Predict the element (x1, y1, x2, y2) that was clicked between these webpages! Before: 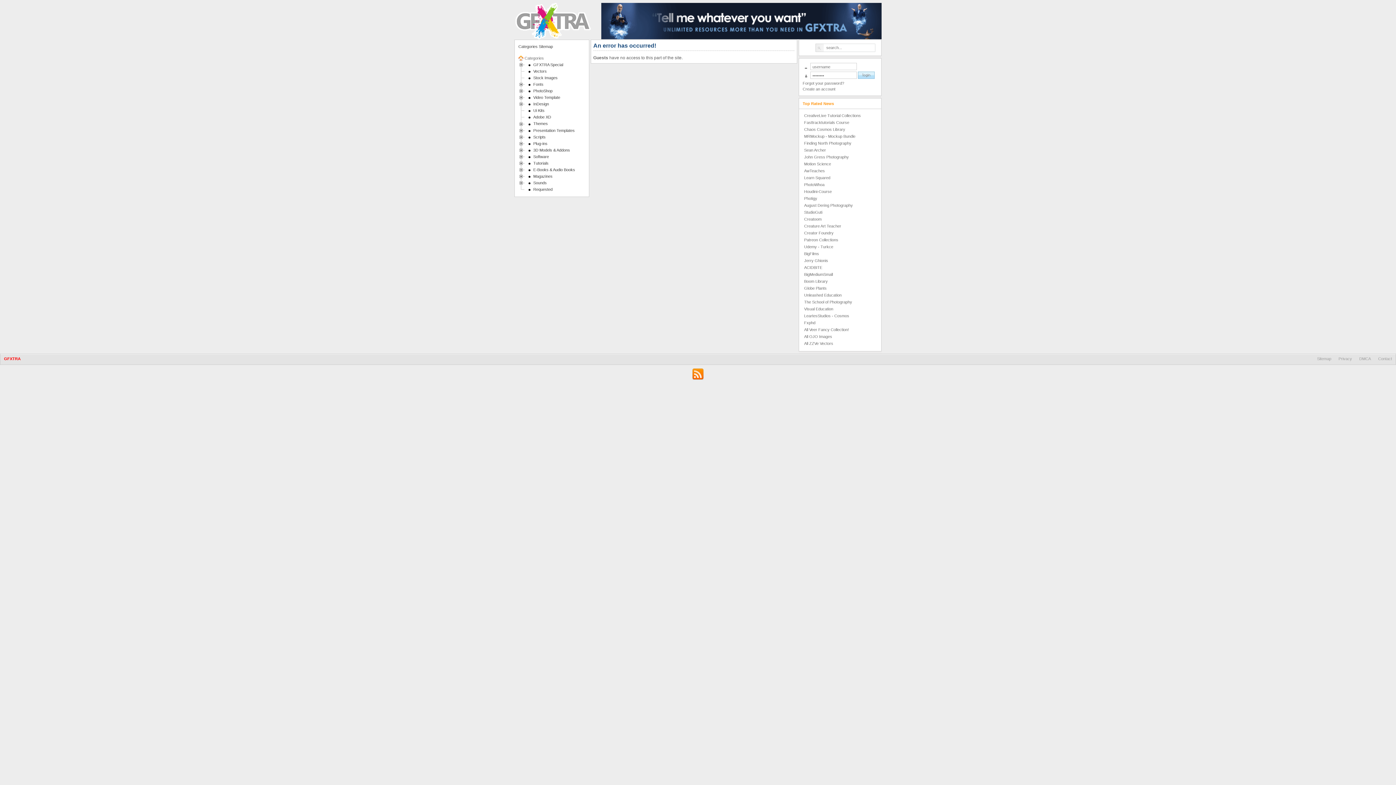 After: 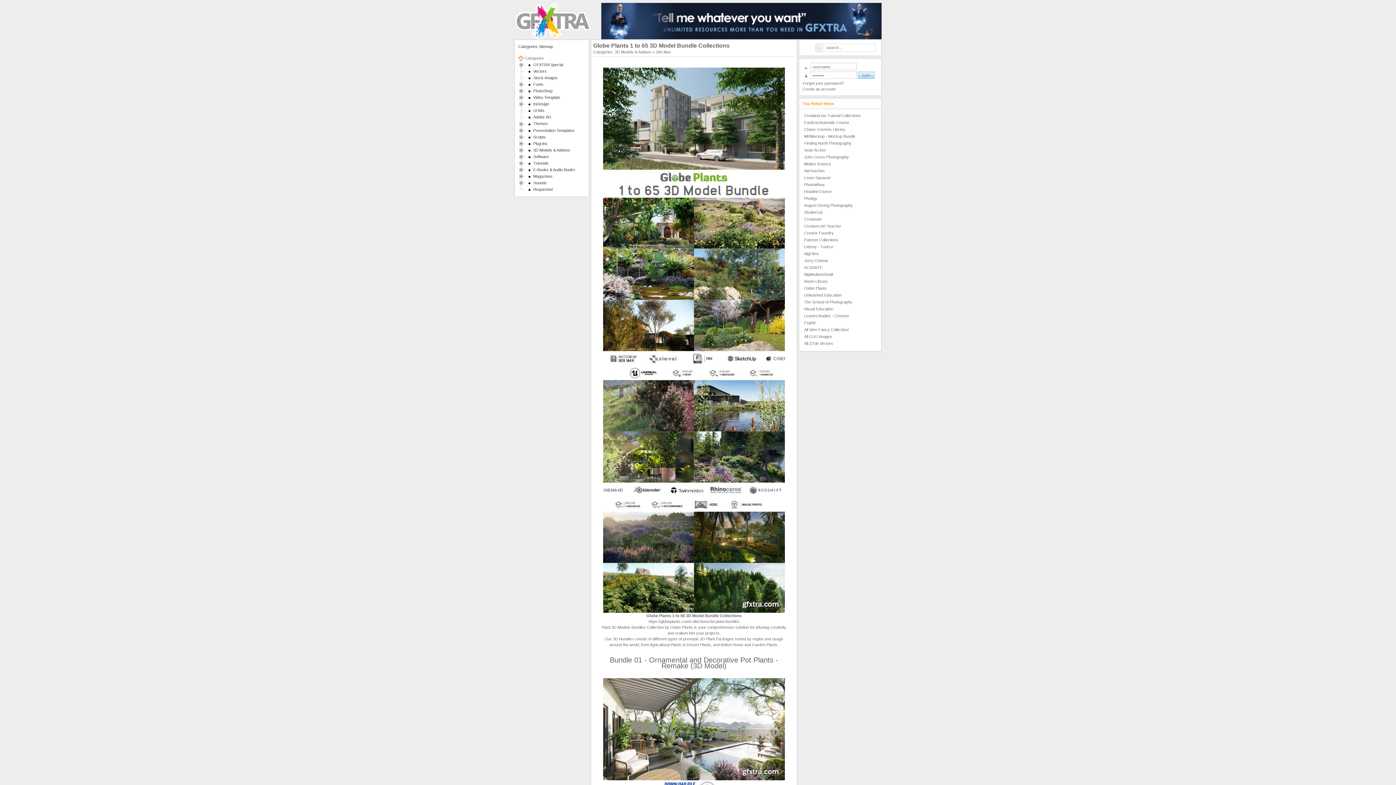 Action: bbox: (804, 286, 826, 290) label: Globe Plants